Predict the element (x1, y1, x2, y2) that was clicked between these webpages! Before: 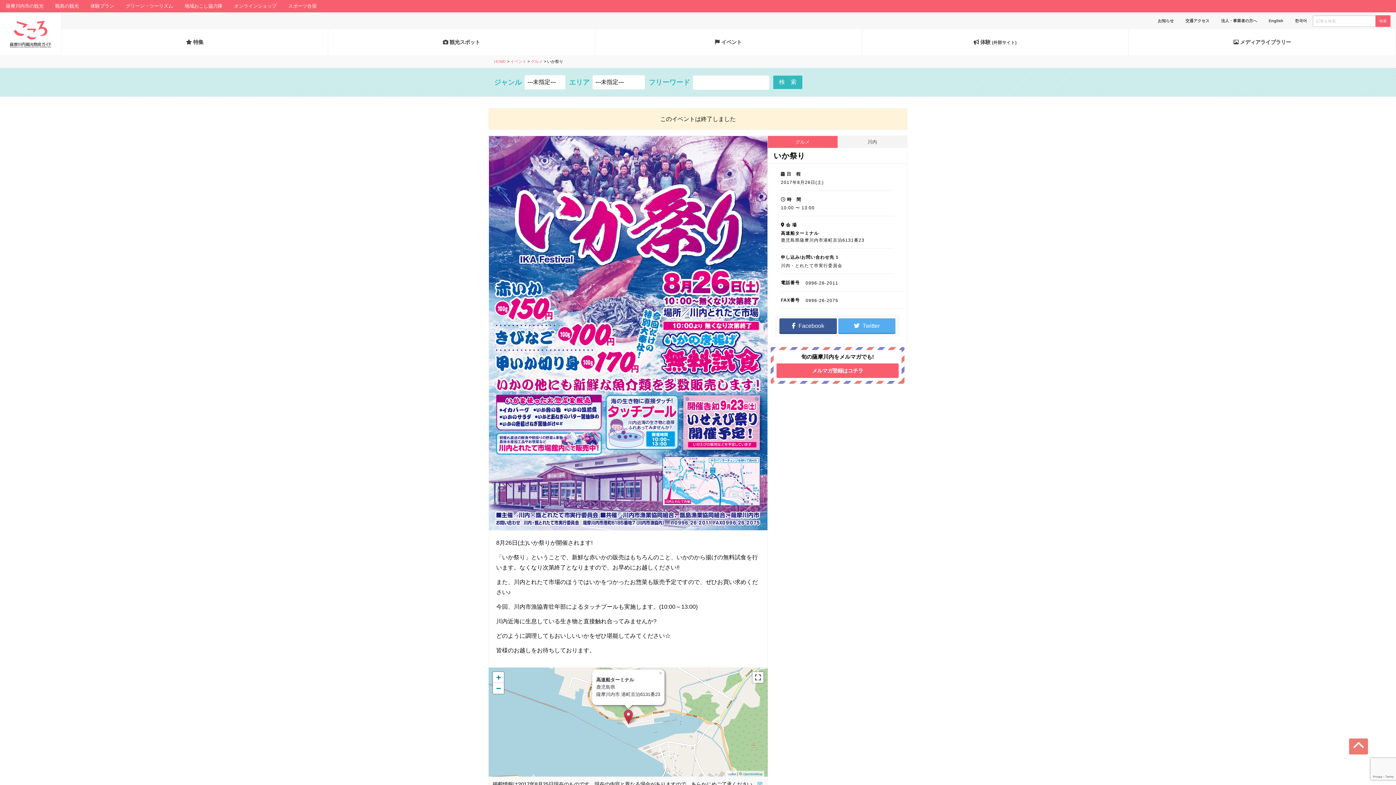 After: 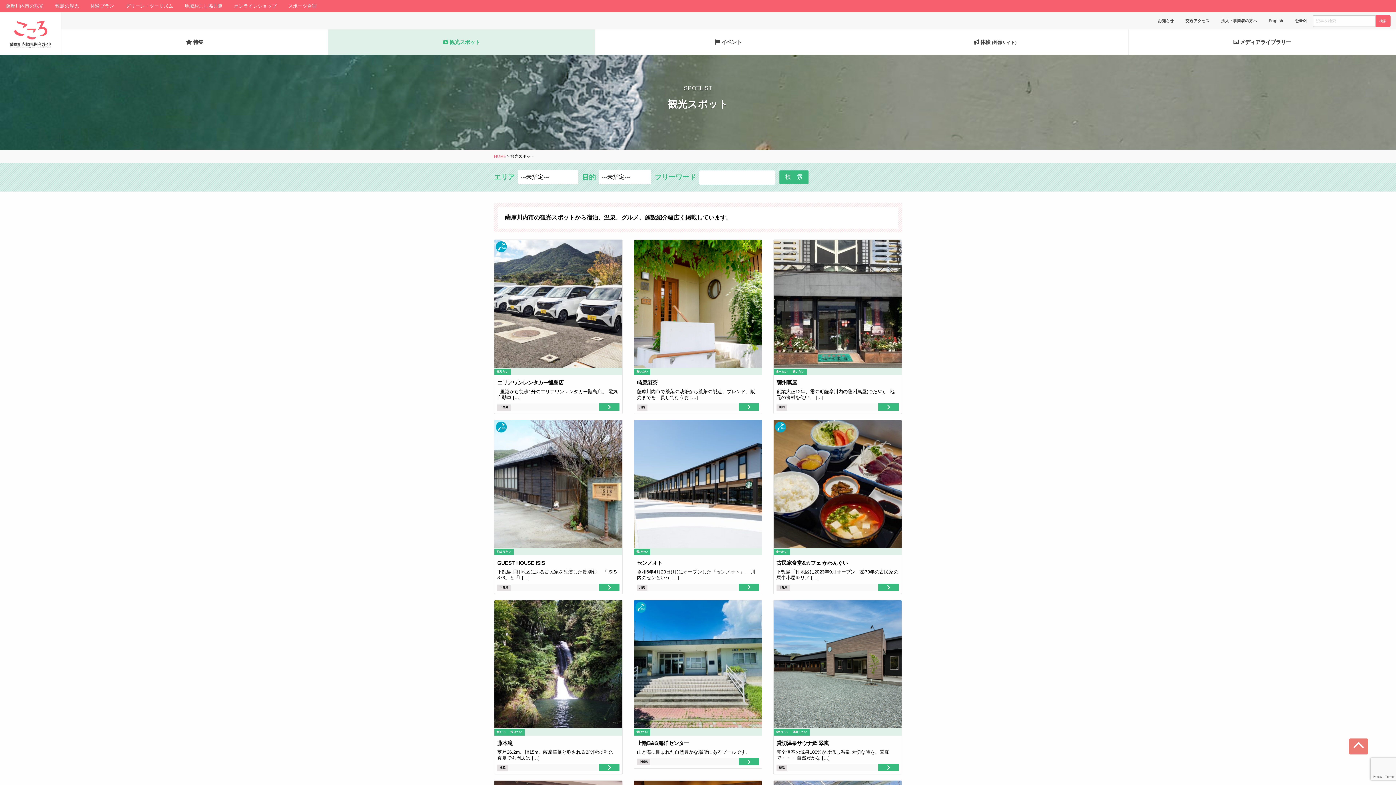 Action: bbox: (328, 29, 594, 55) label:  観光スポット